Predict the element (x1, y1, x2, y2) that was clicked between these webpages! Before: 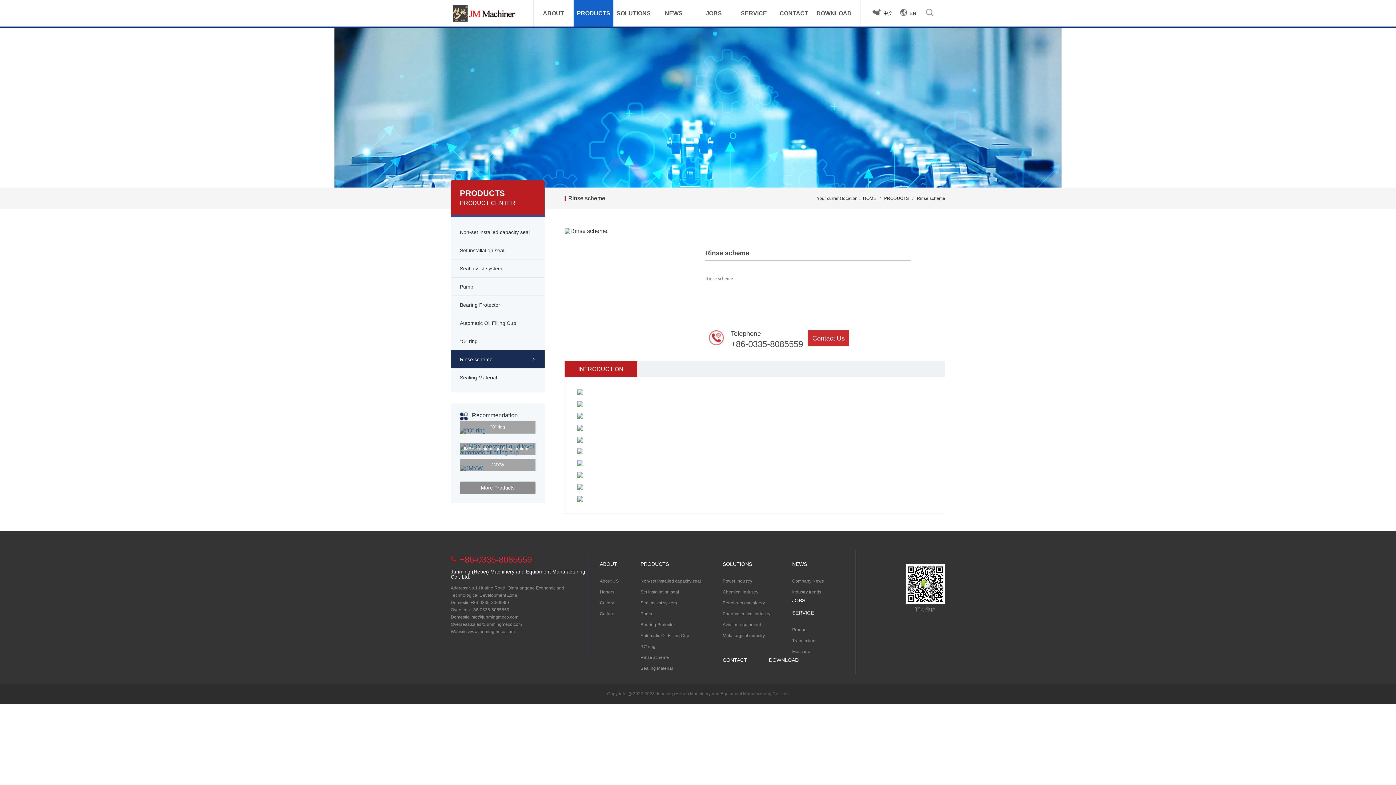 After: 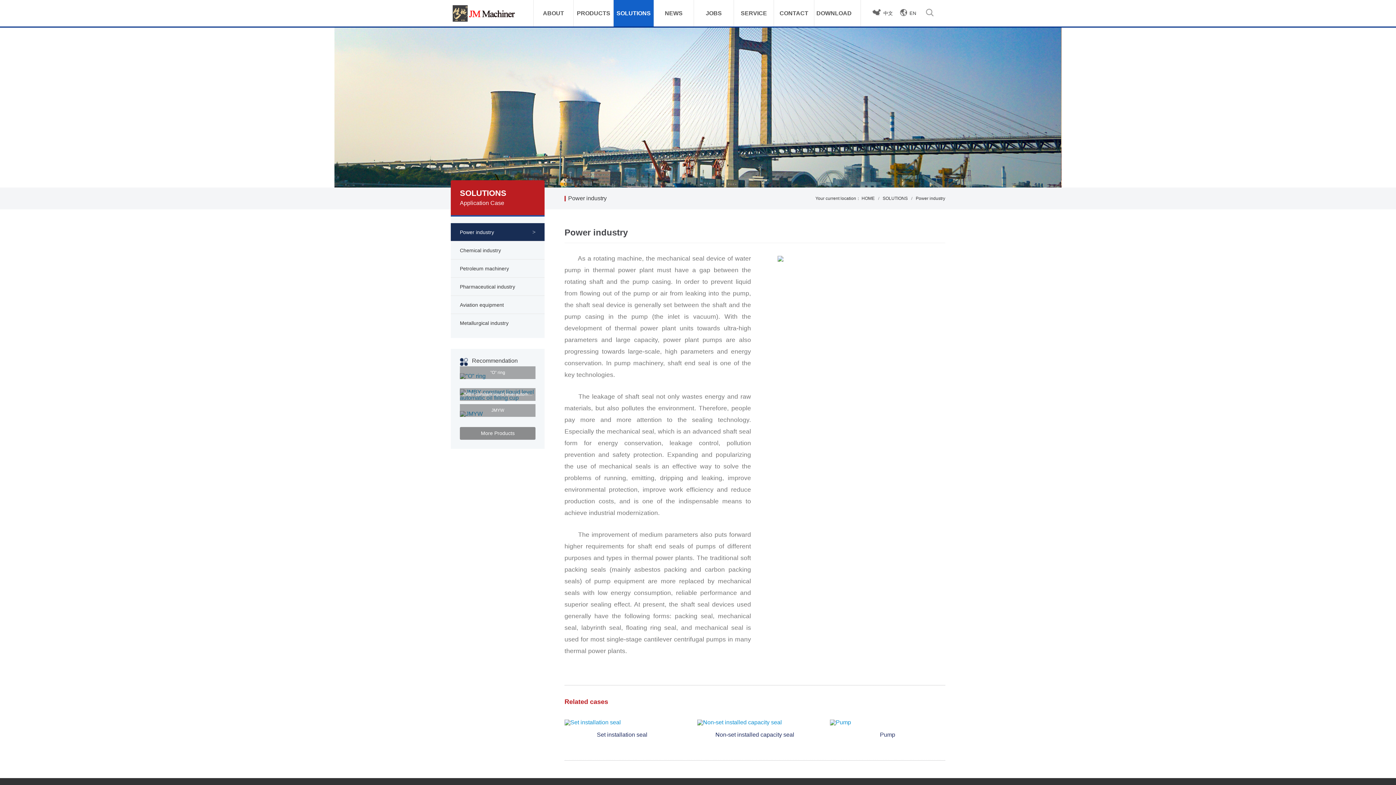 Action: bbox: (722, 578, 752, 583) label: Power industry